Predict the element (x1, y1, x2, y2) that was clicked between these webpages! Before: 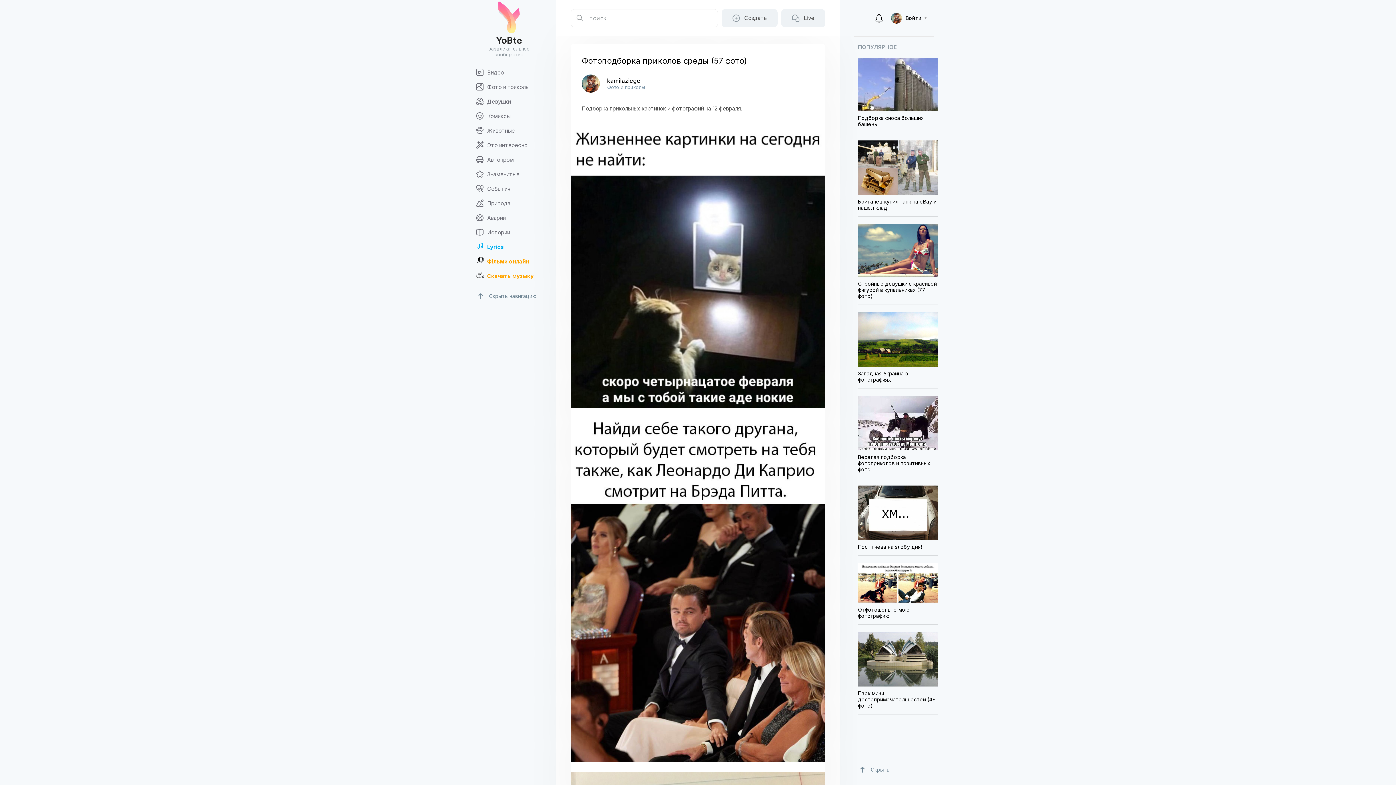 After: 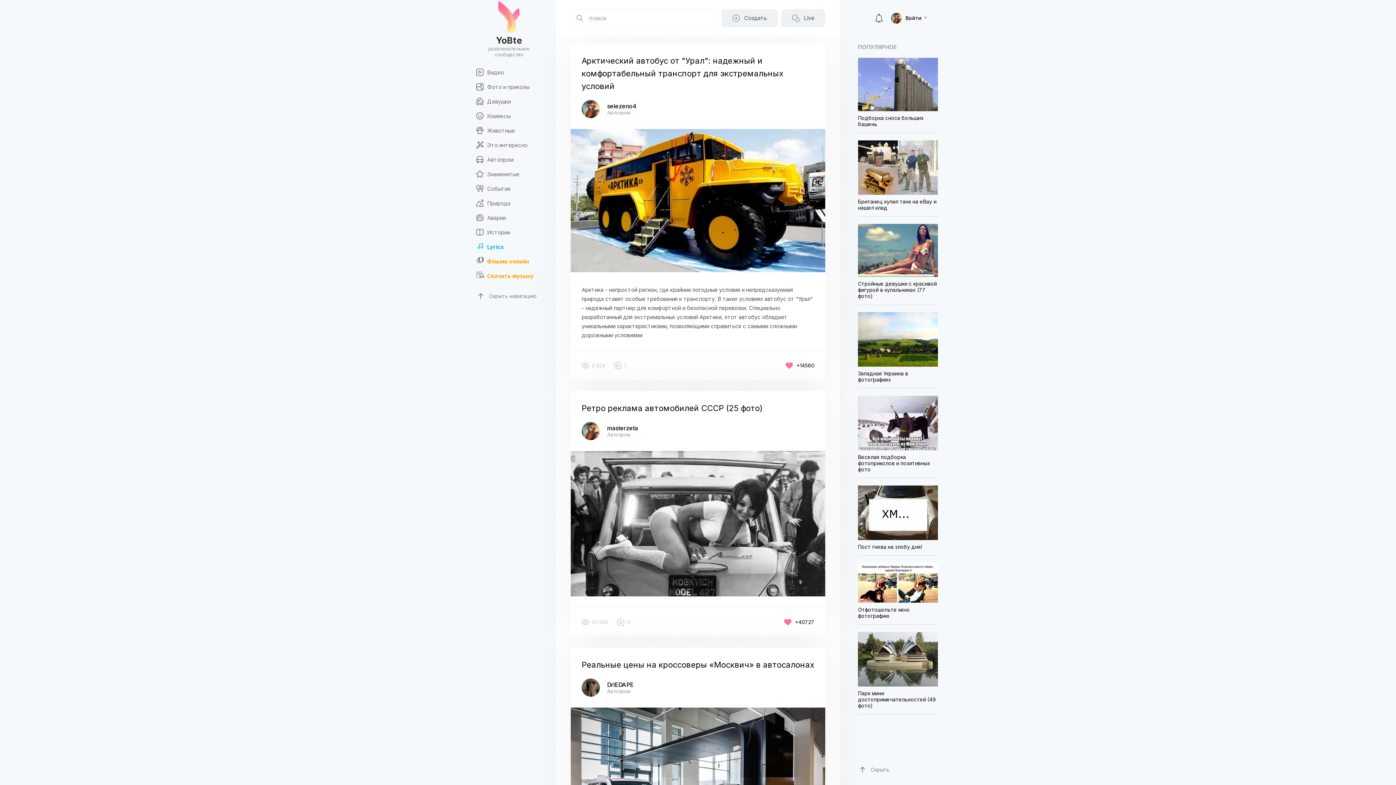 Action: bbox: (469, 152, 541, 167) label: Автопром